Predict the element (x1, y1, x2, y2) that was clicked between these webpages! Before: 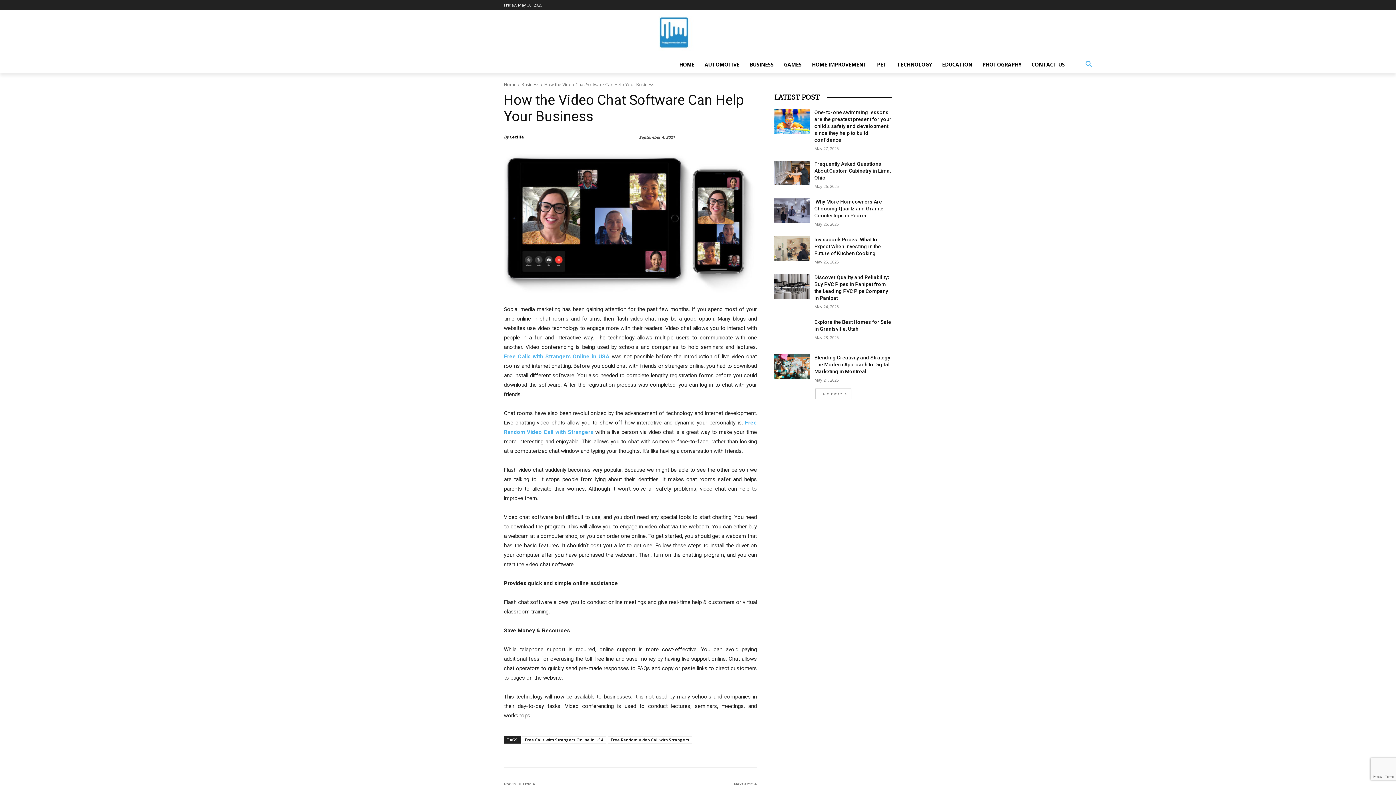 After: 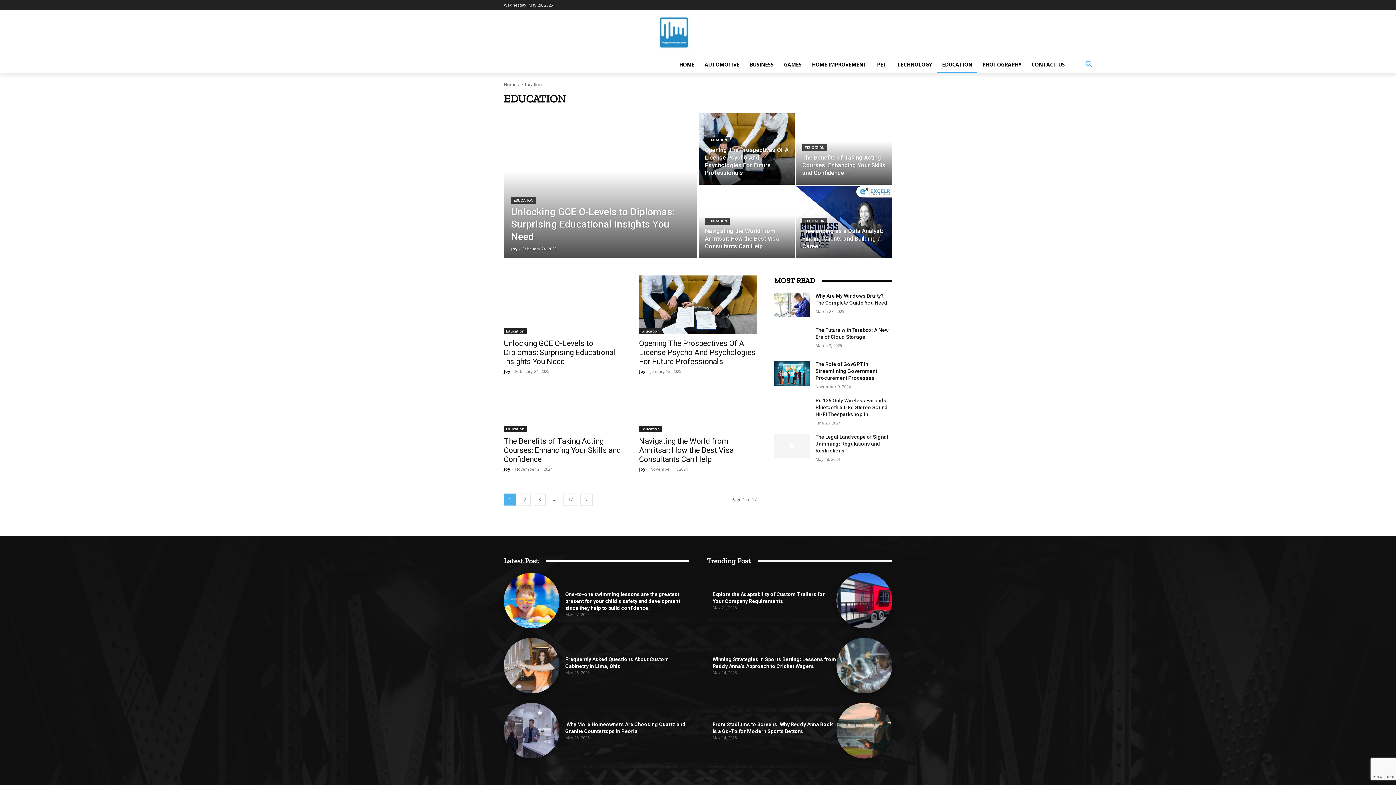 Action: label: EDUCATION bbox: (937, 56, 977, 73)